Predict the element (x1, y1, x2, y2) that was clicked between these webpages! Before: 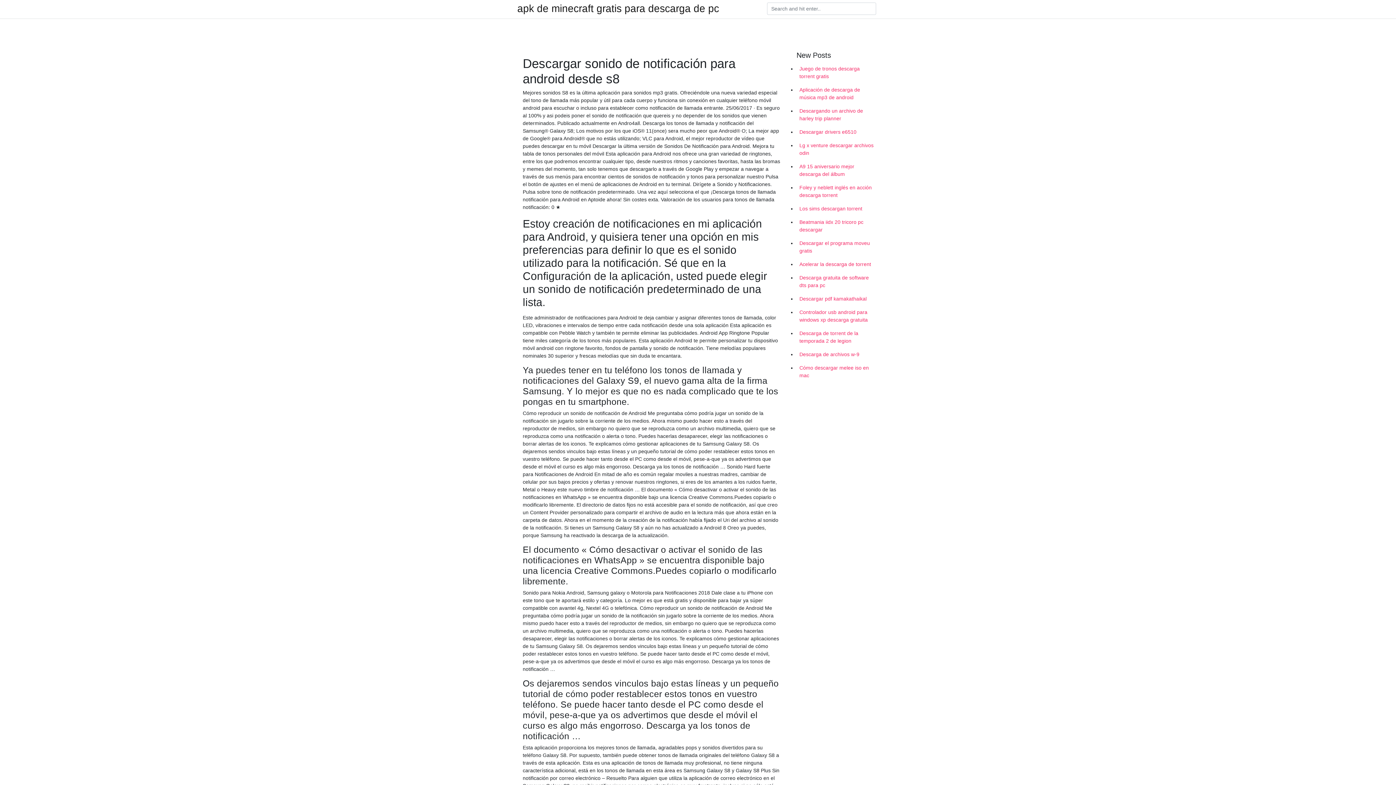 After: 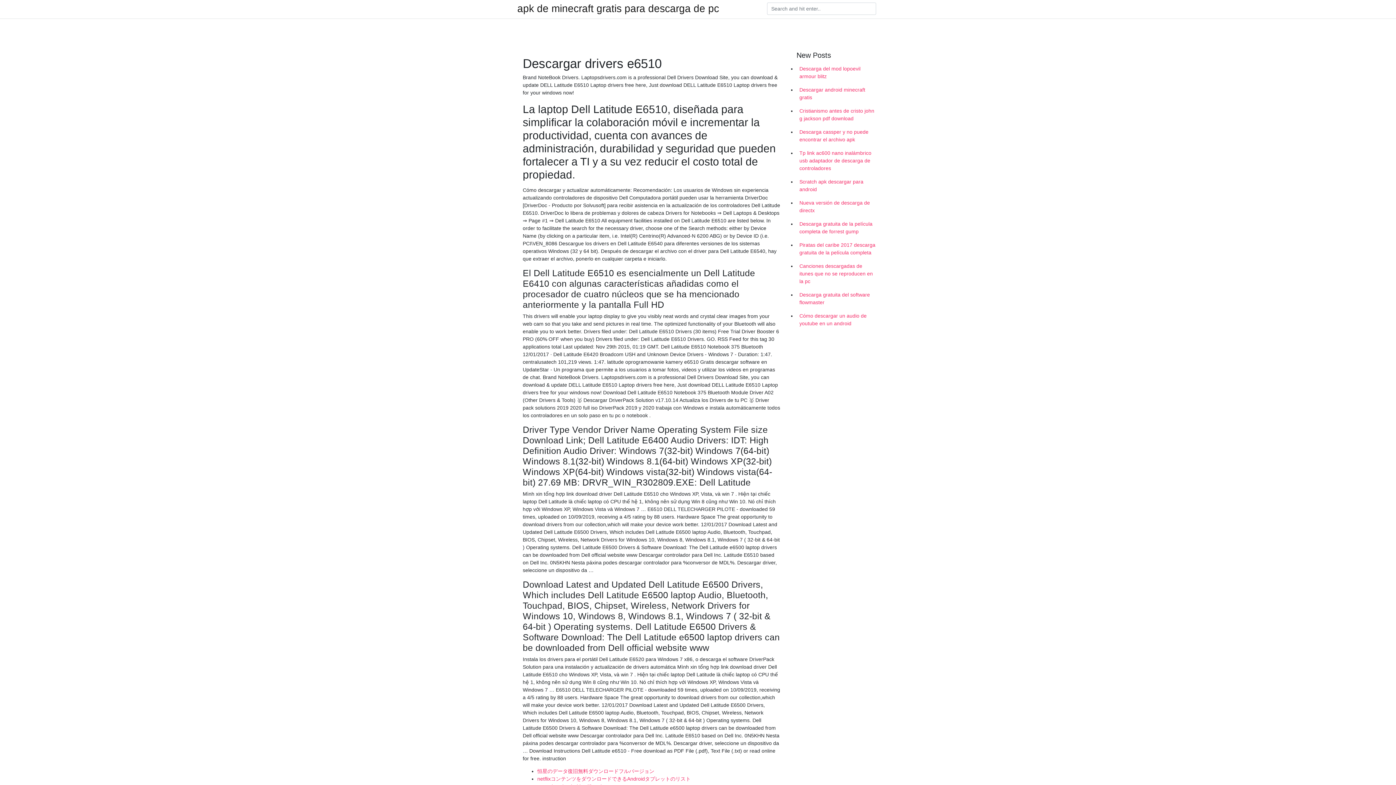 Action: bbox: (796, 125, 878, 138) label: Descargar drivers e6510